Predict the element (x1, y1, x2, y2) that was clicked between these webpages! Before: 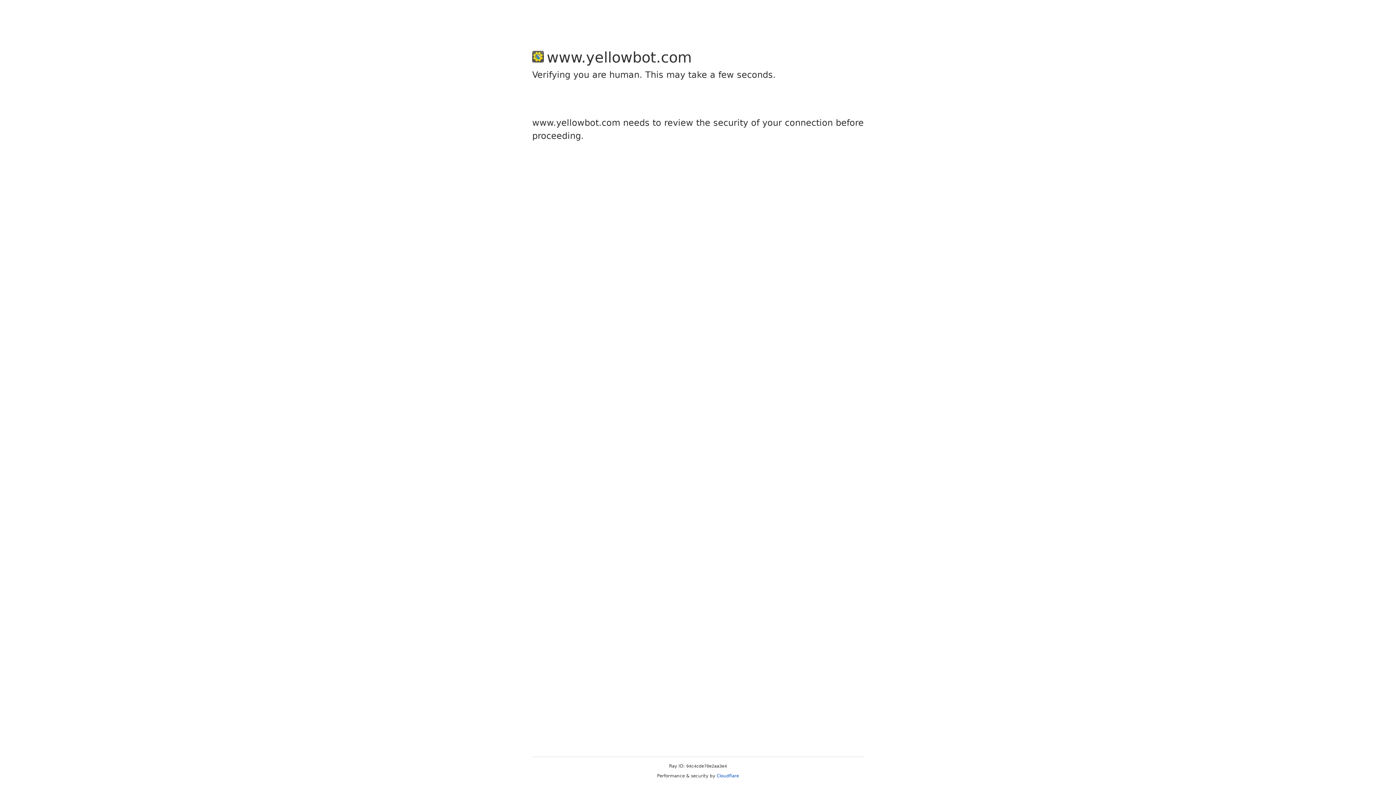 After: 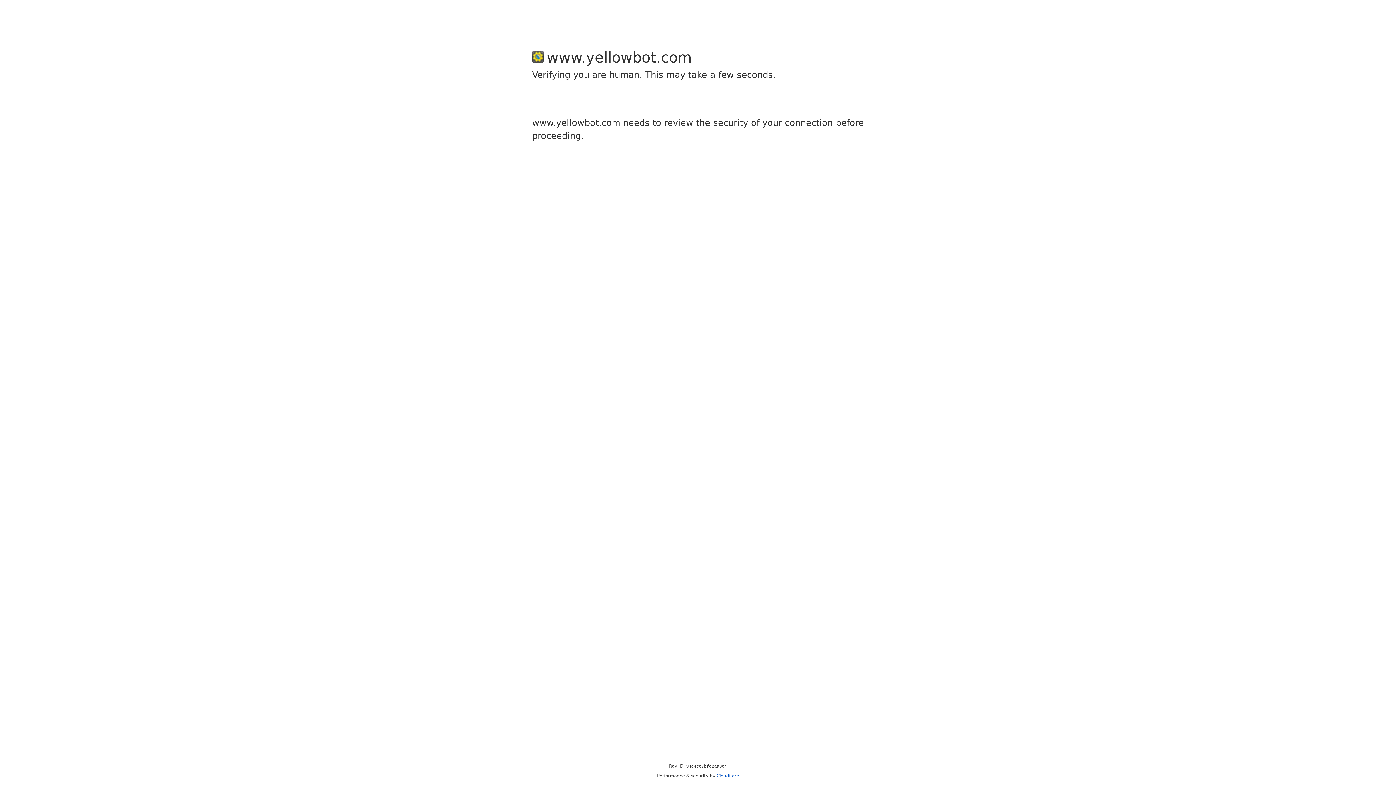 Action: bbox: (716, 773, 739, 778) label: Cloudflare